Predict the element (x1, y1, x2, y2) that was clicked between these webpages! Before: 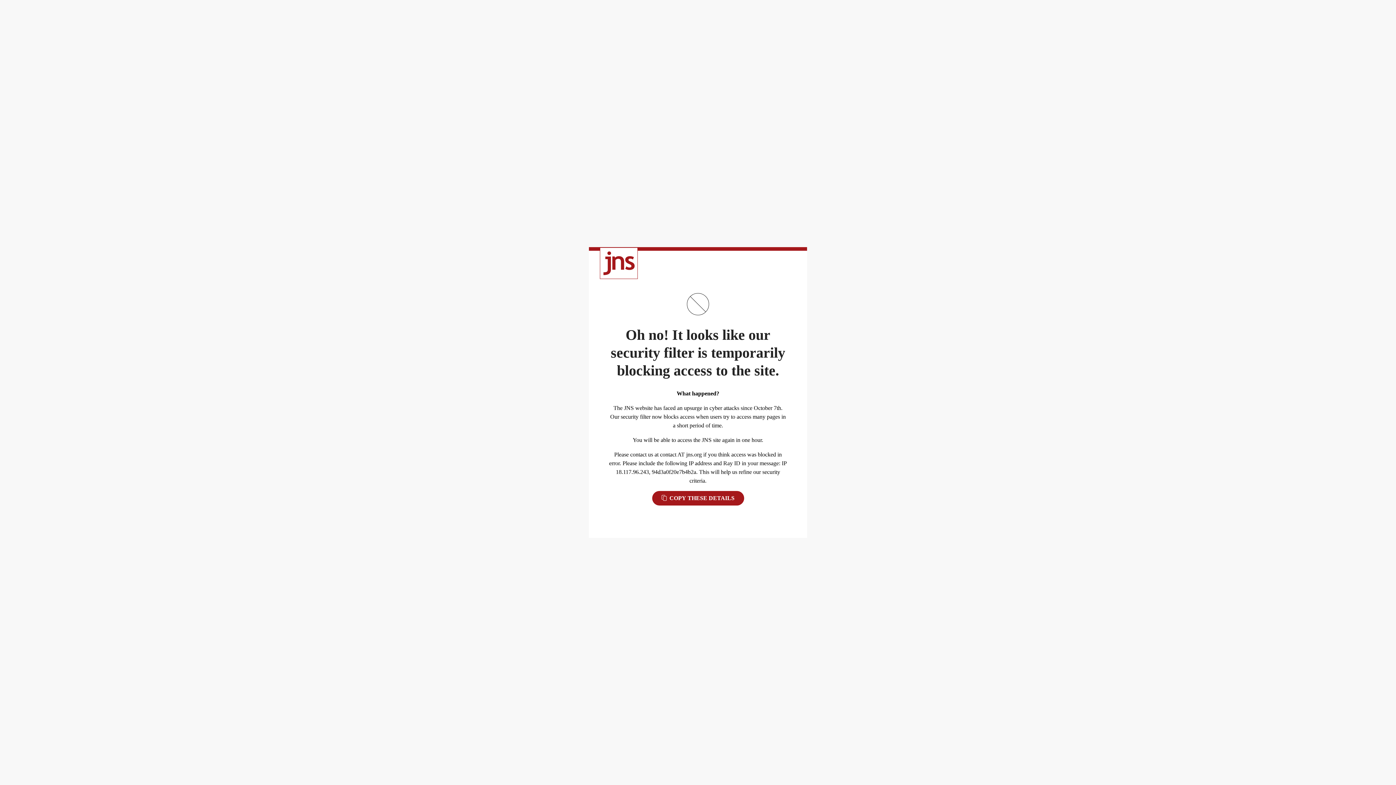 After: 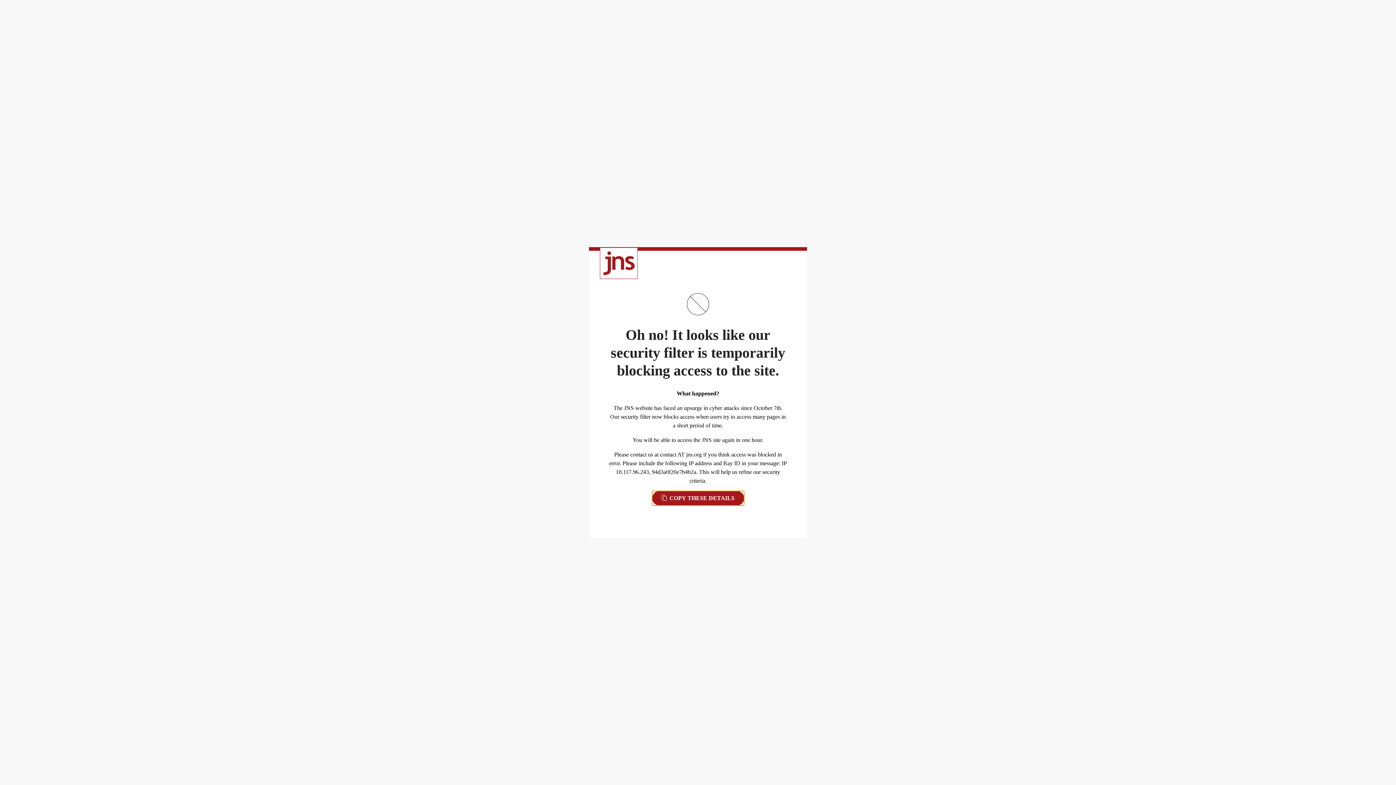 Action: bbox: (652, 491, 744, 505) label:  COPY THESE DETAILS